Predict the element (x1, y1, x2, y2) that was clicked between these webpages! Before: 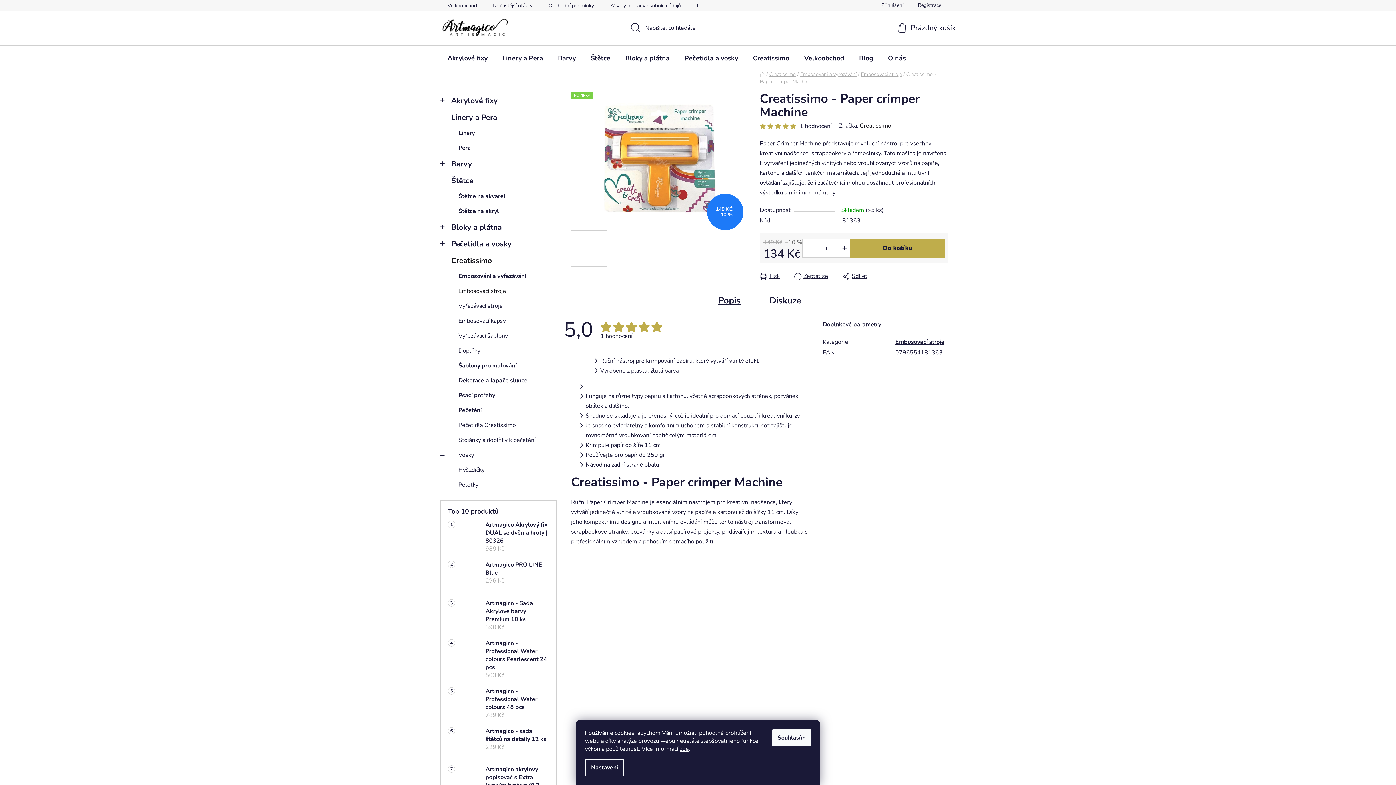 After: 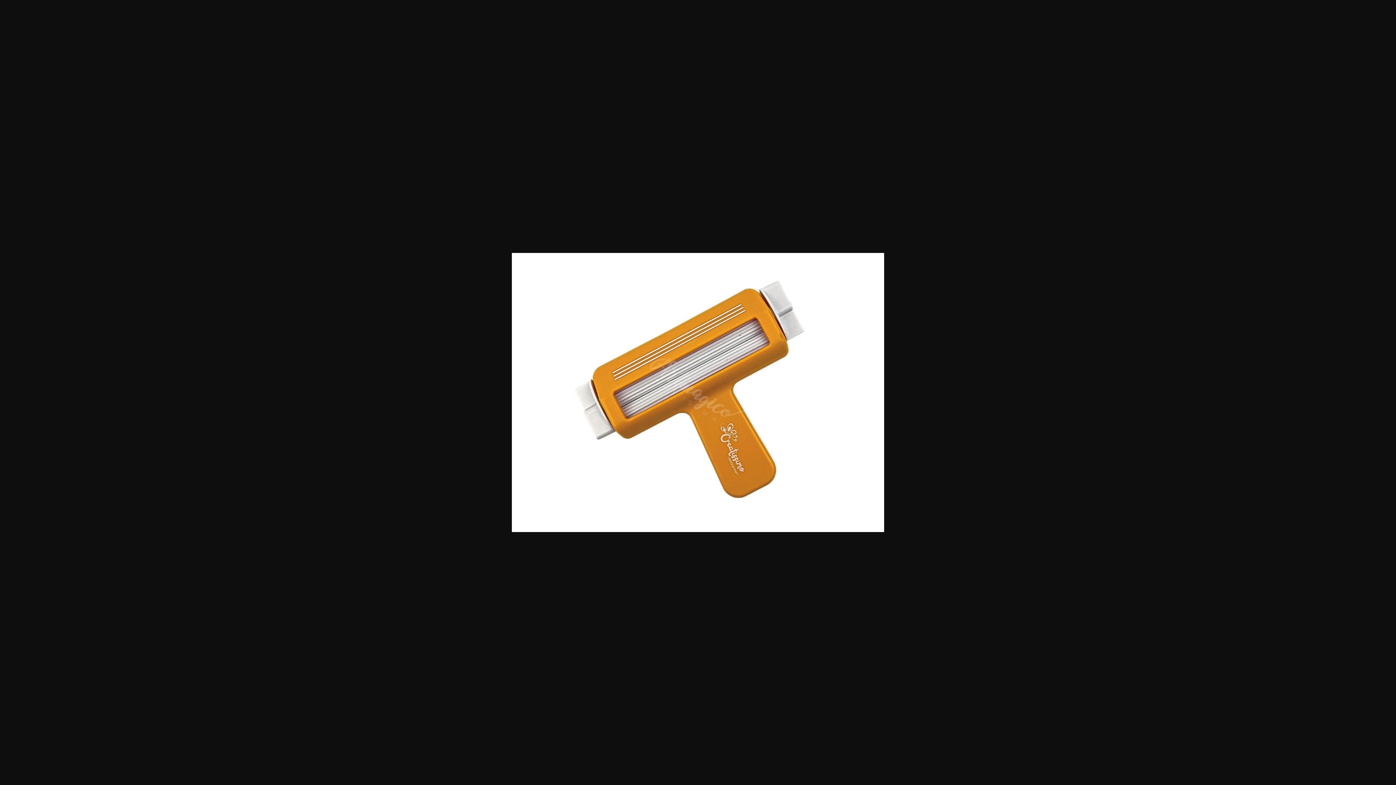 Action: bbox: (715, 230, 751, 267)